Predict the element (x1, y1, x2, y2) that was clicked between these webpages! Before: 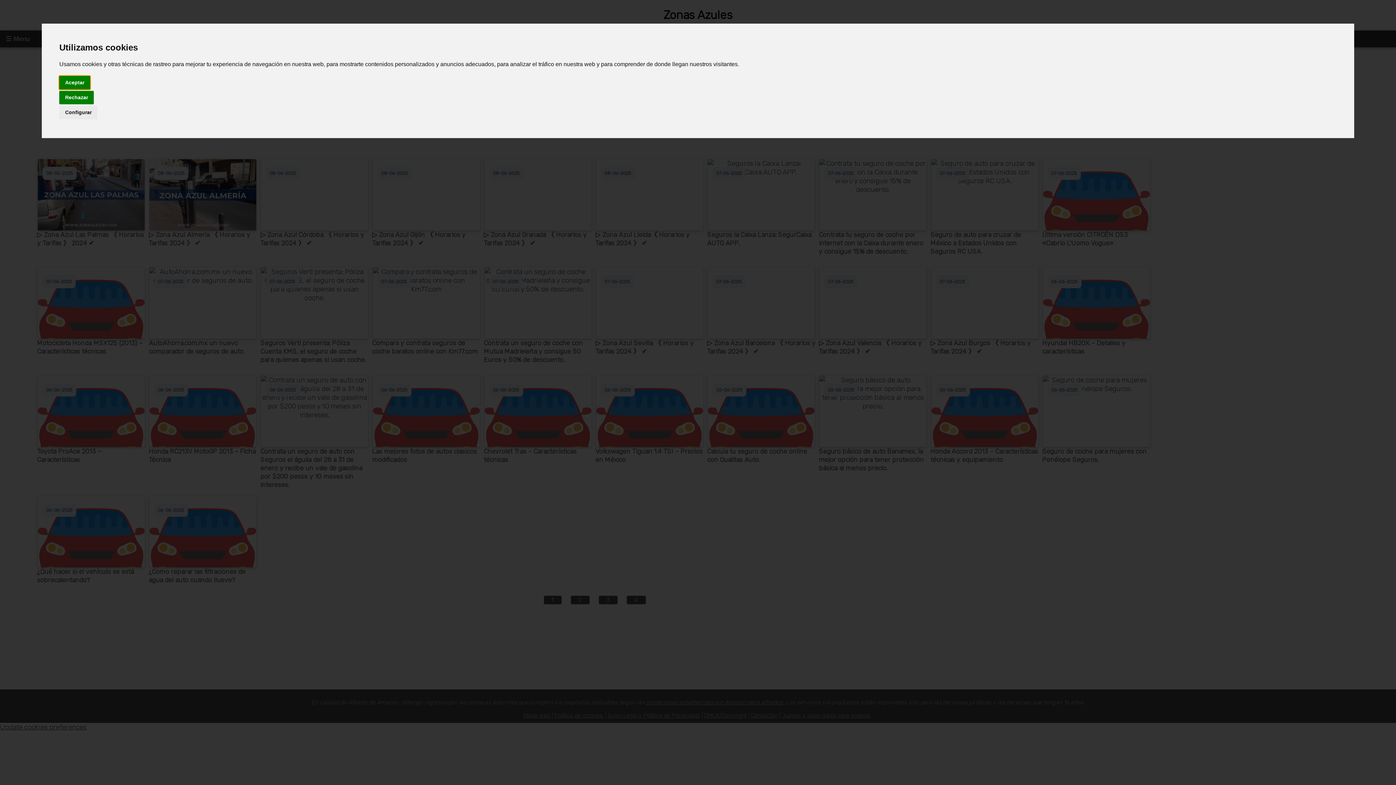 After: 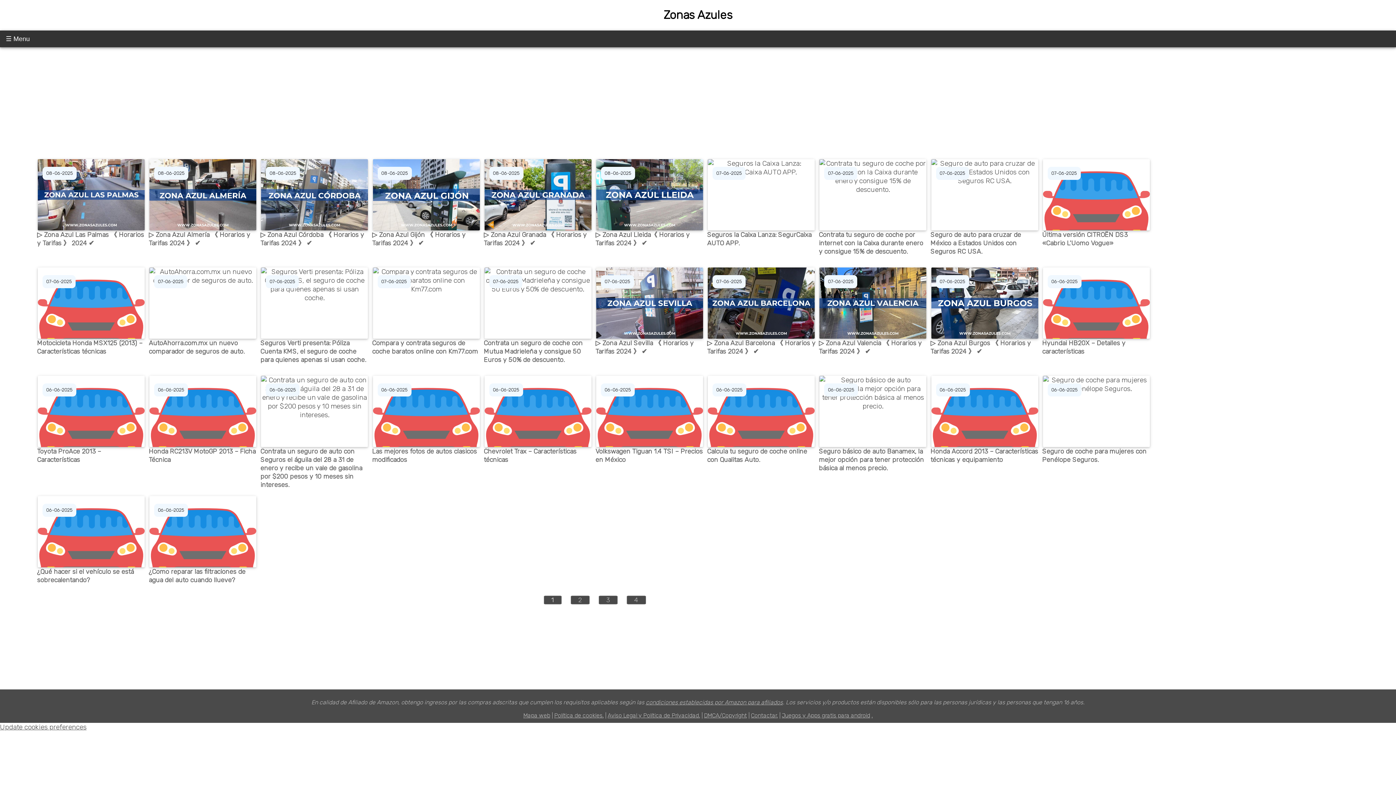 Action: bbox: (59, 75, 90, 89) label: Aceptar